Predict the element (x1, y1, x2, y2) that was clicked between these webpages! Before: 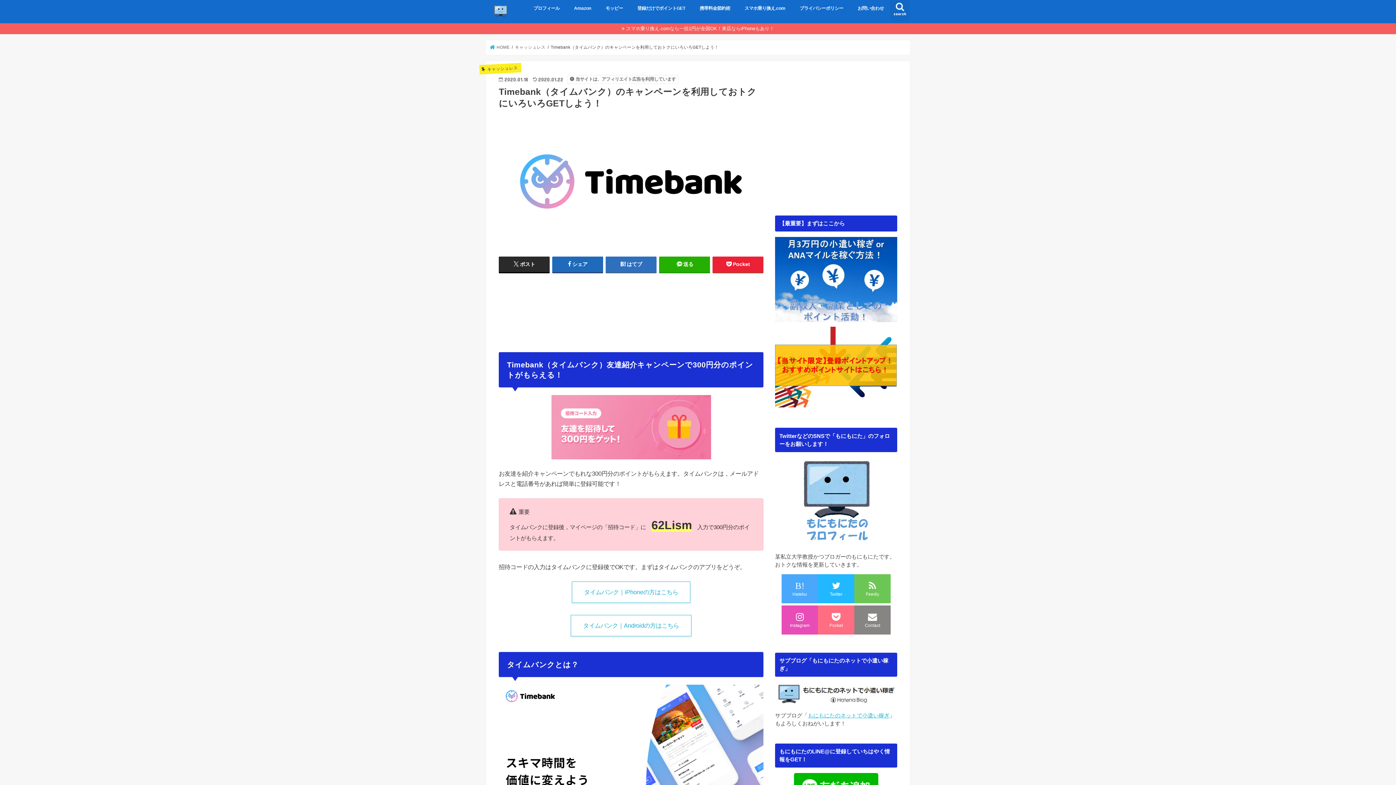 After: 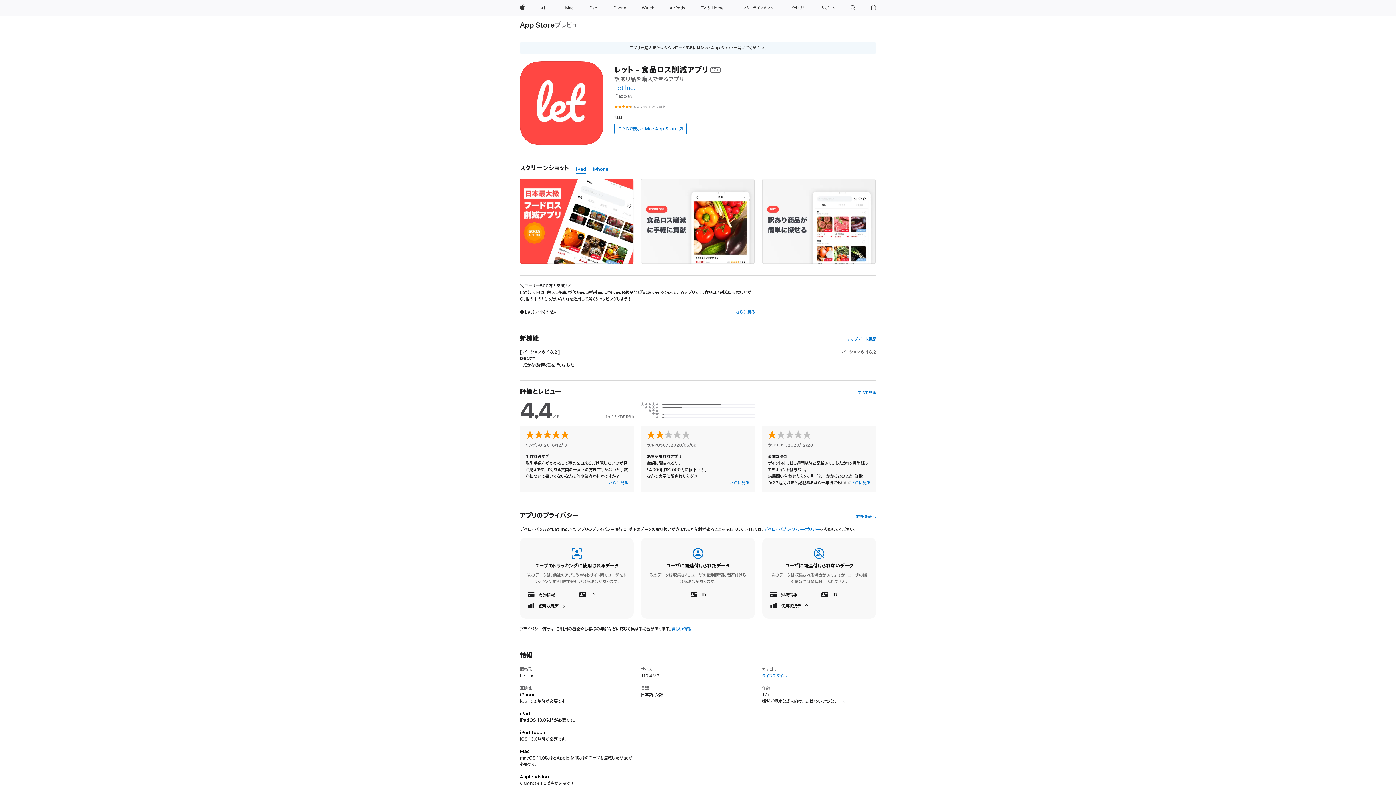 Action: bbox: (498, 685, 763, 814)